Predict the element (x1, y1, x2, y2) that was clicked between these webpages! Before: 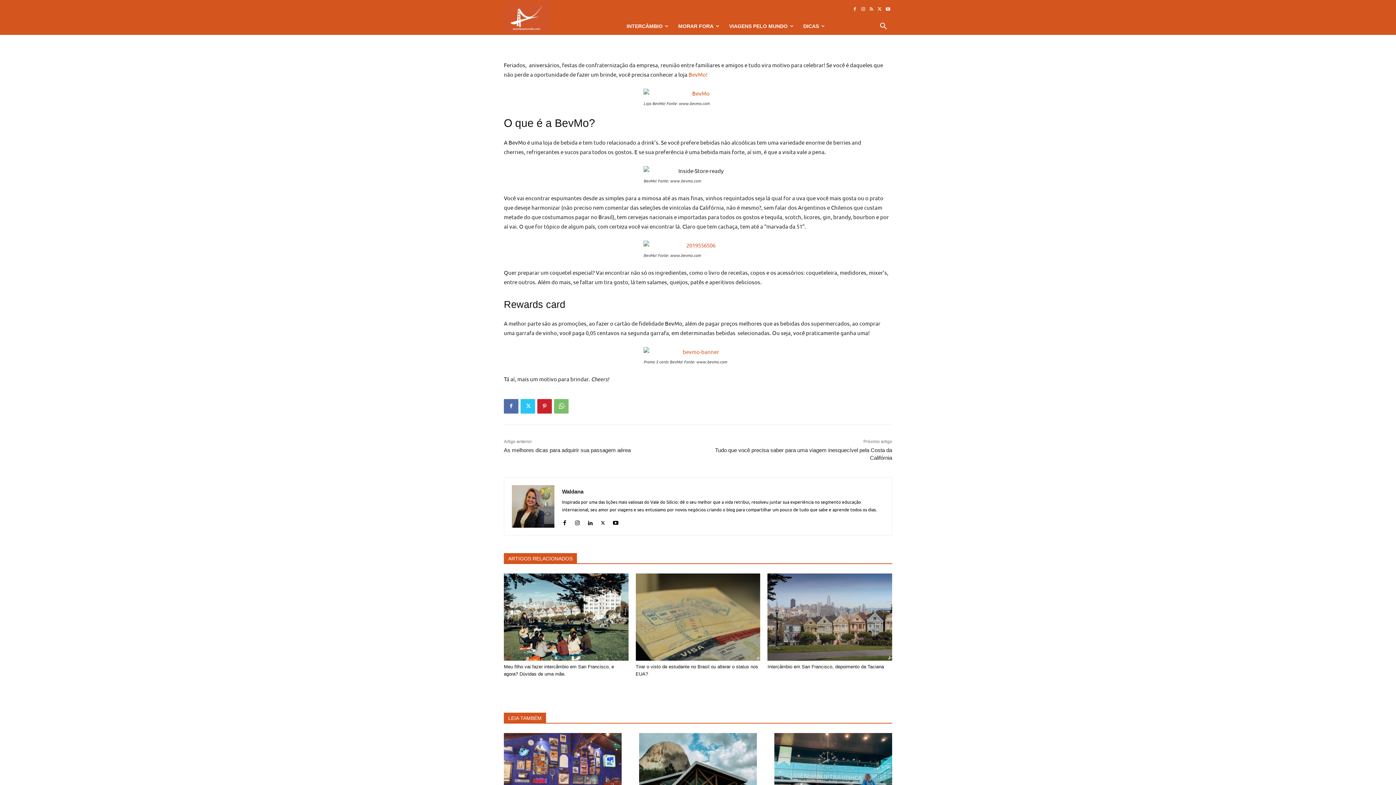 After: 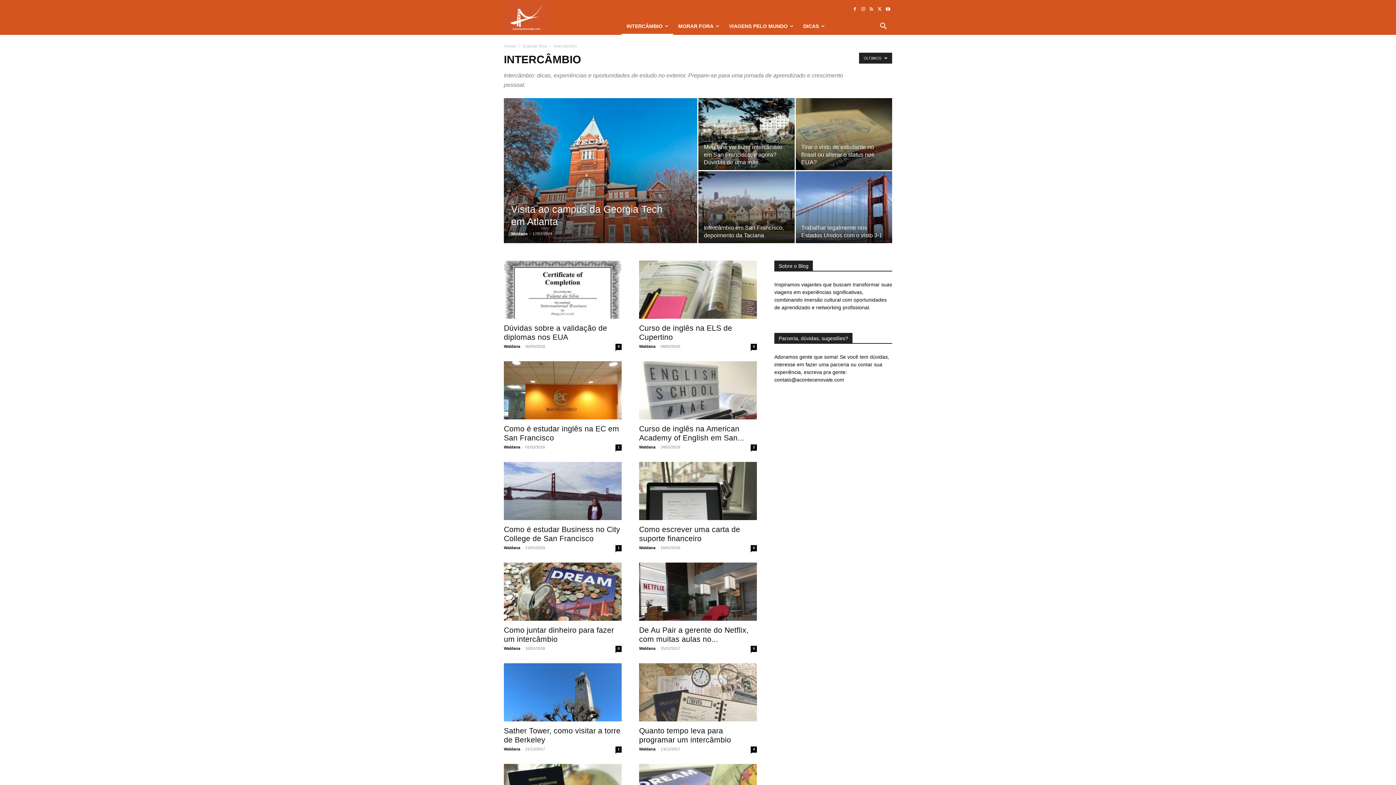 Action: bbox: (621, 17, 673, 34) label: INTERCÂMBIO